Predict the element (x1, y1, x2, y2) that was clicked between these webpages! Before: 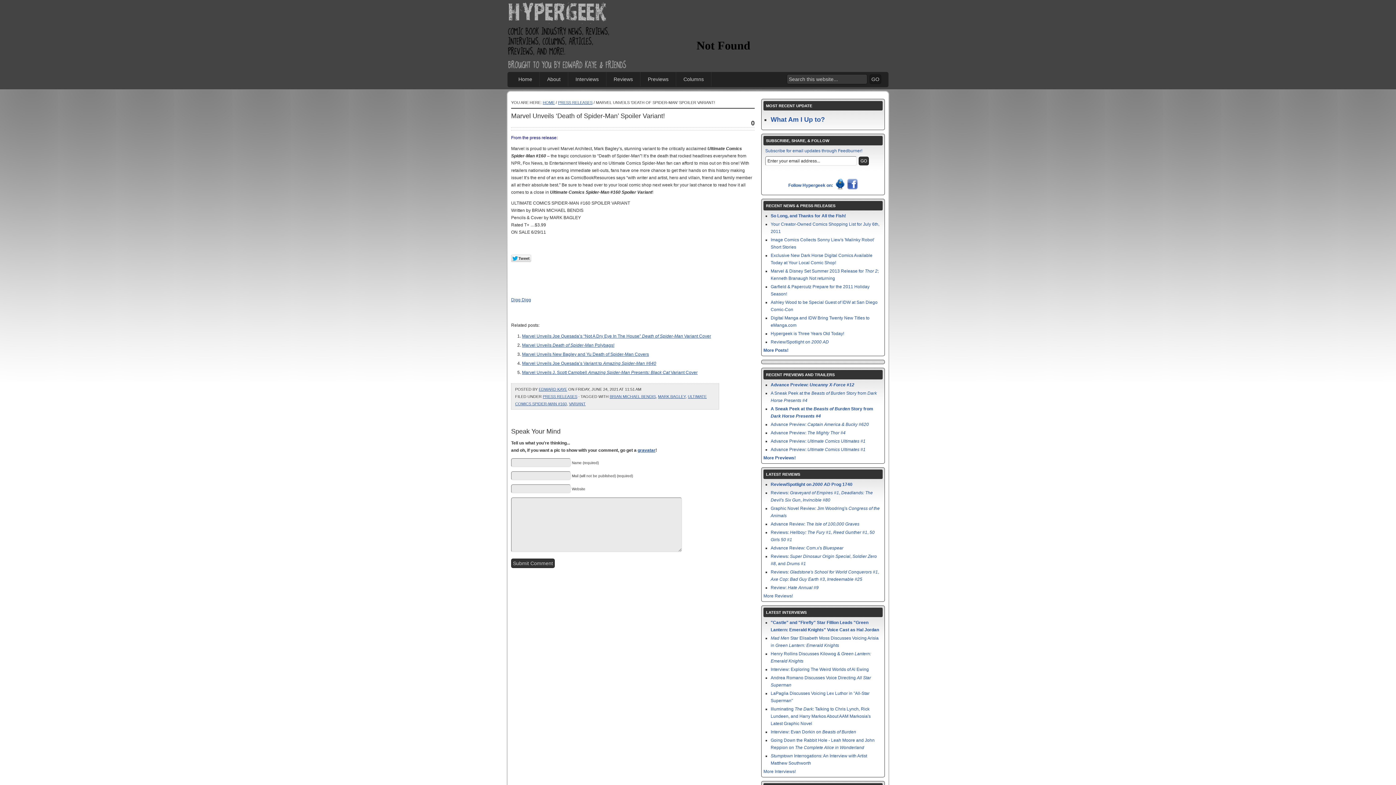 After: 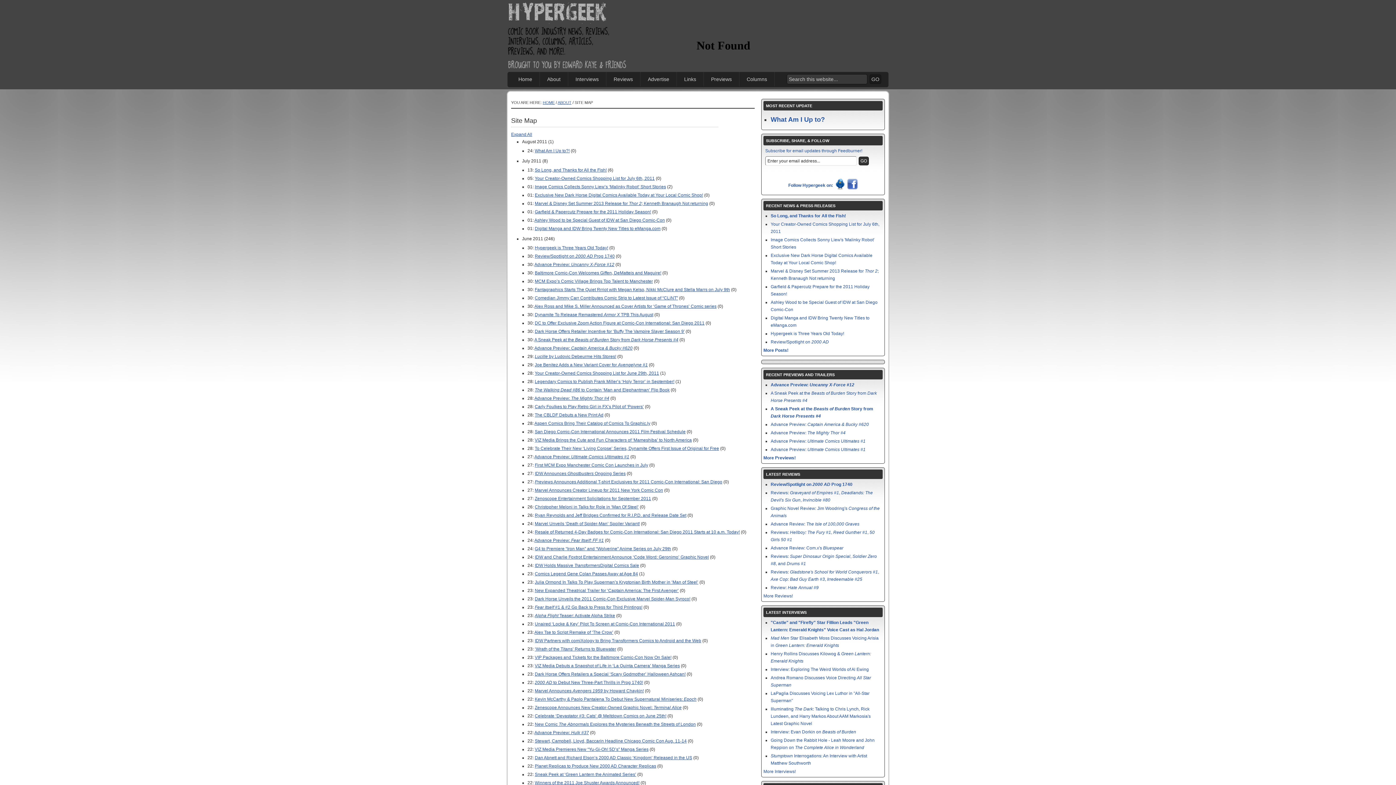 Action: label: More Posts! bbox: (763, 348, 788, 353)